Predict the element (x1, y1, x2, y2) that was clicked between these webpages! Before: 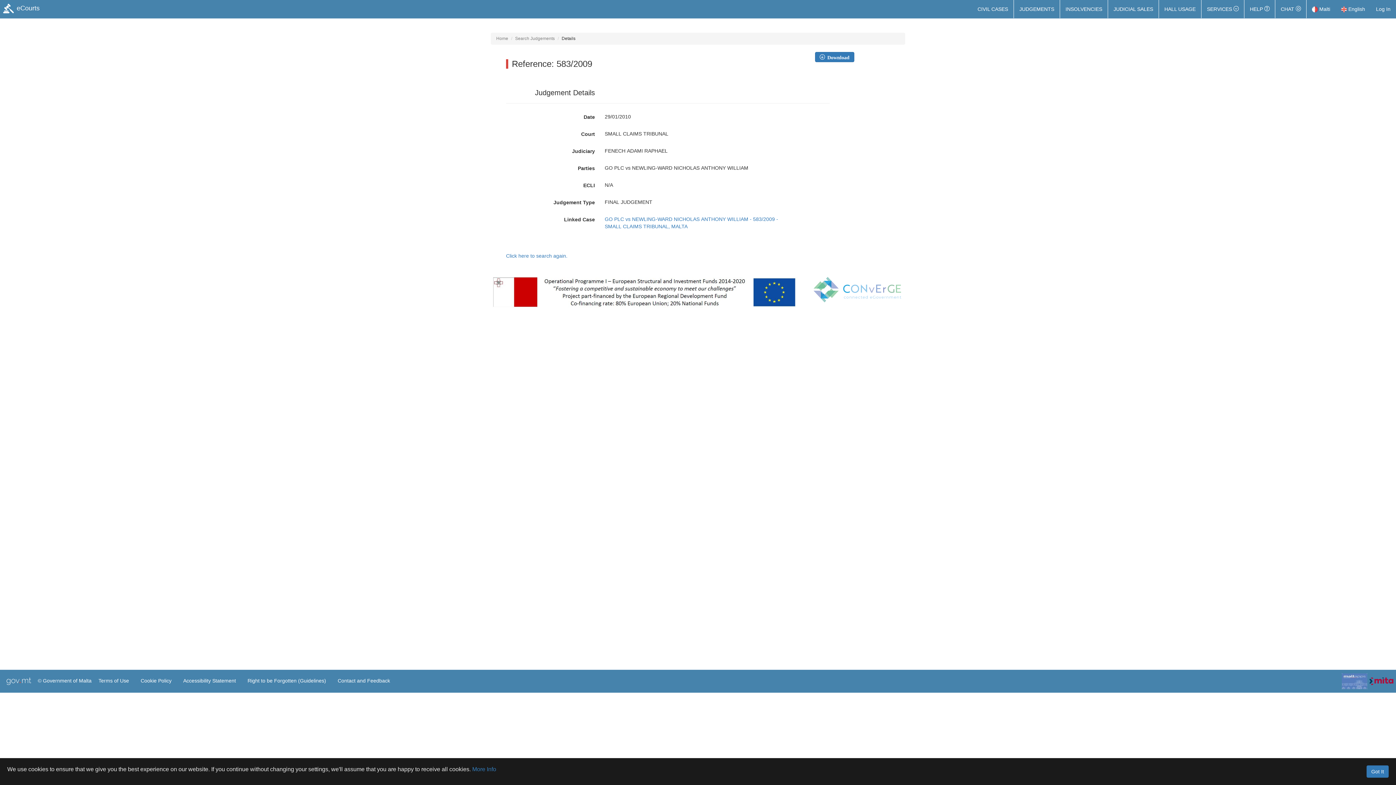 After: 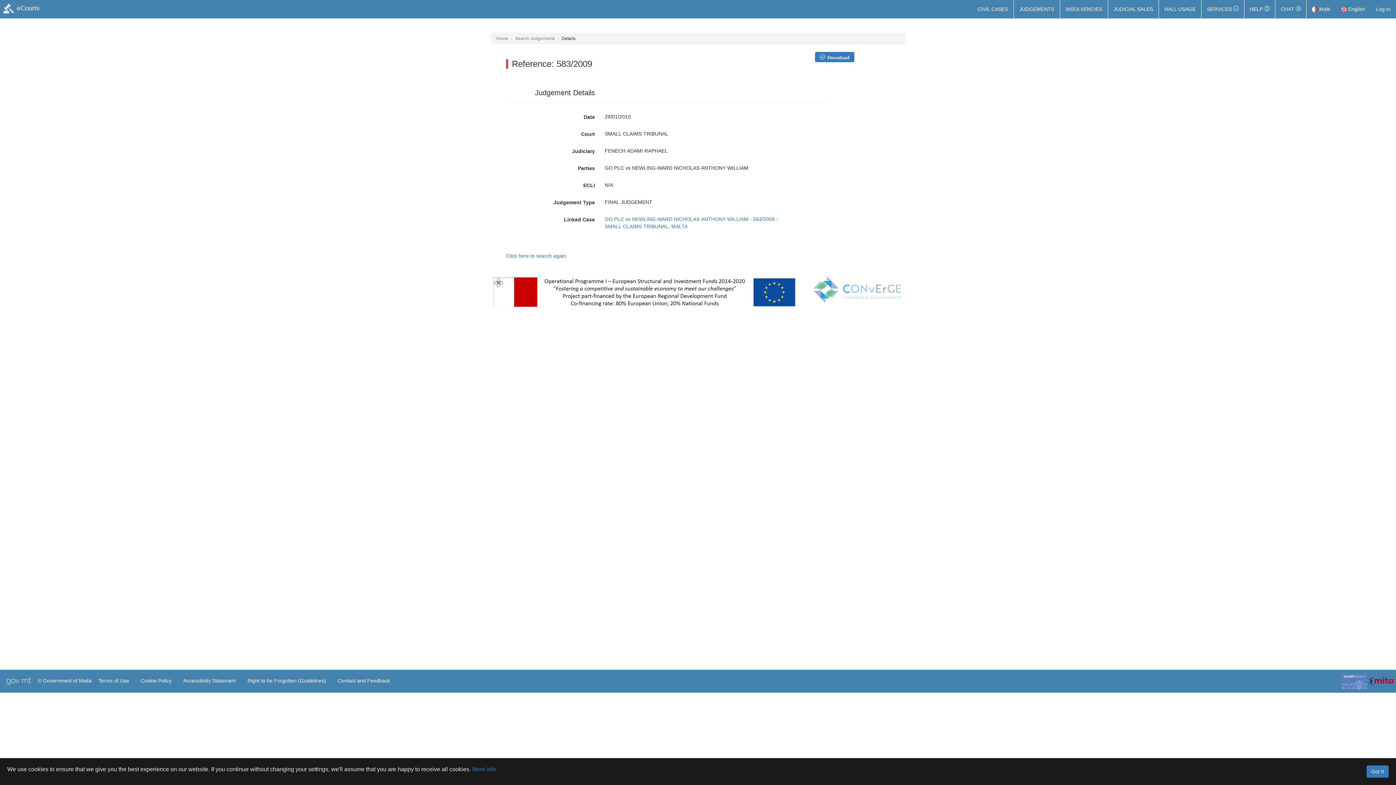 Action: bbox: (1275, 0, 1306, 18) label: CHAT 